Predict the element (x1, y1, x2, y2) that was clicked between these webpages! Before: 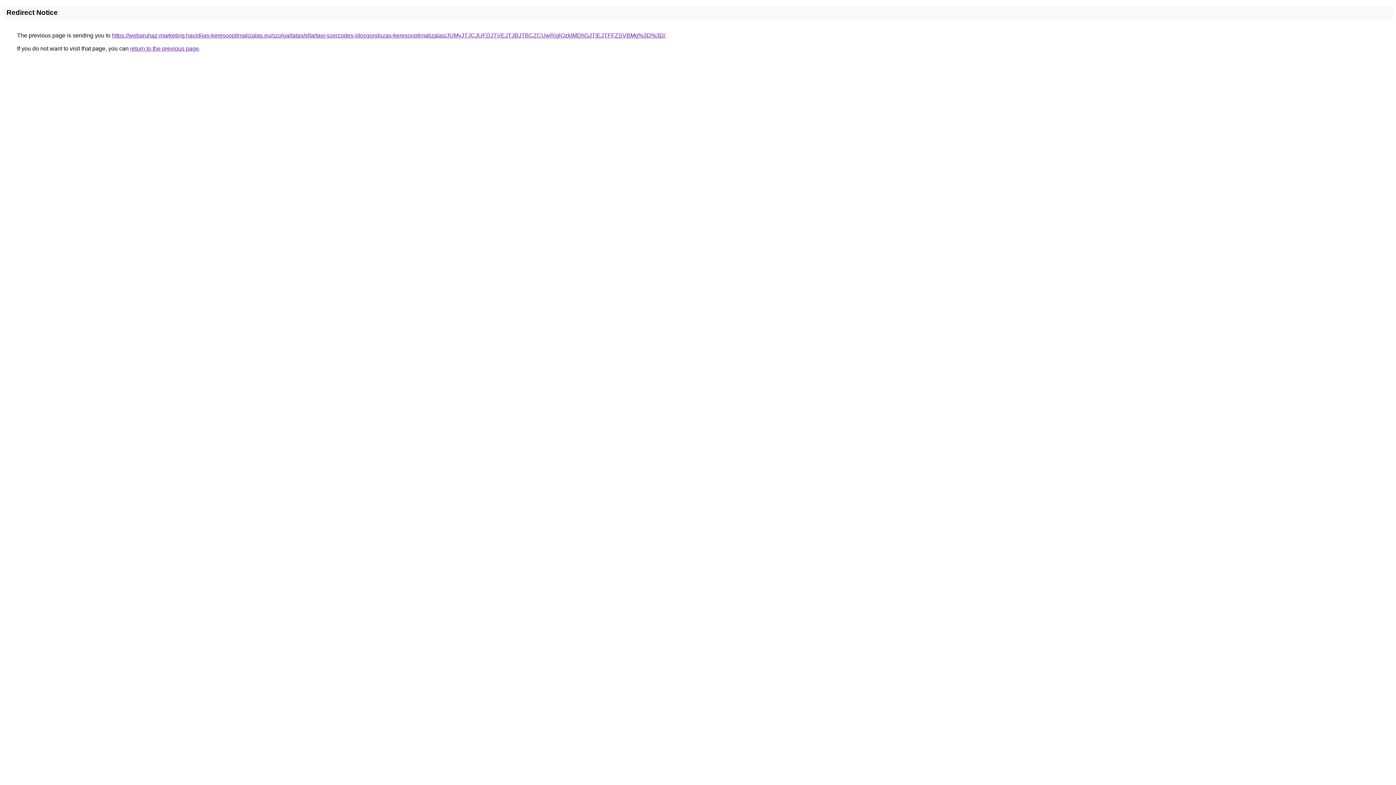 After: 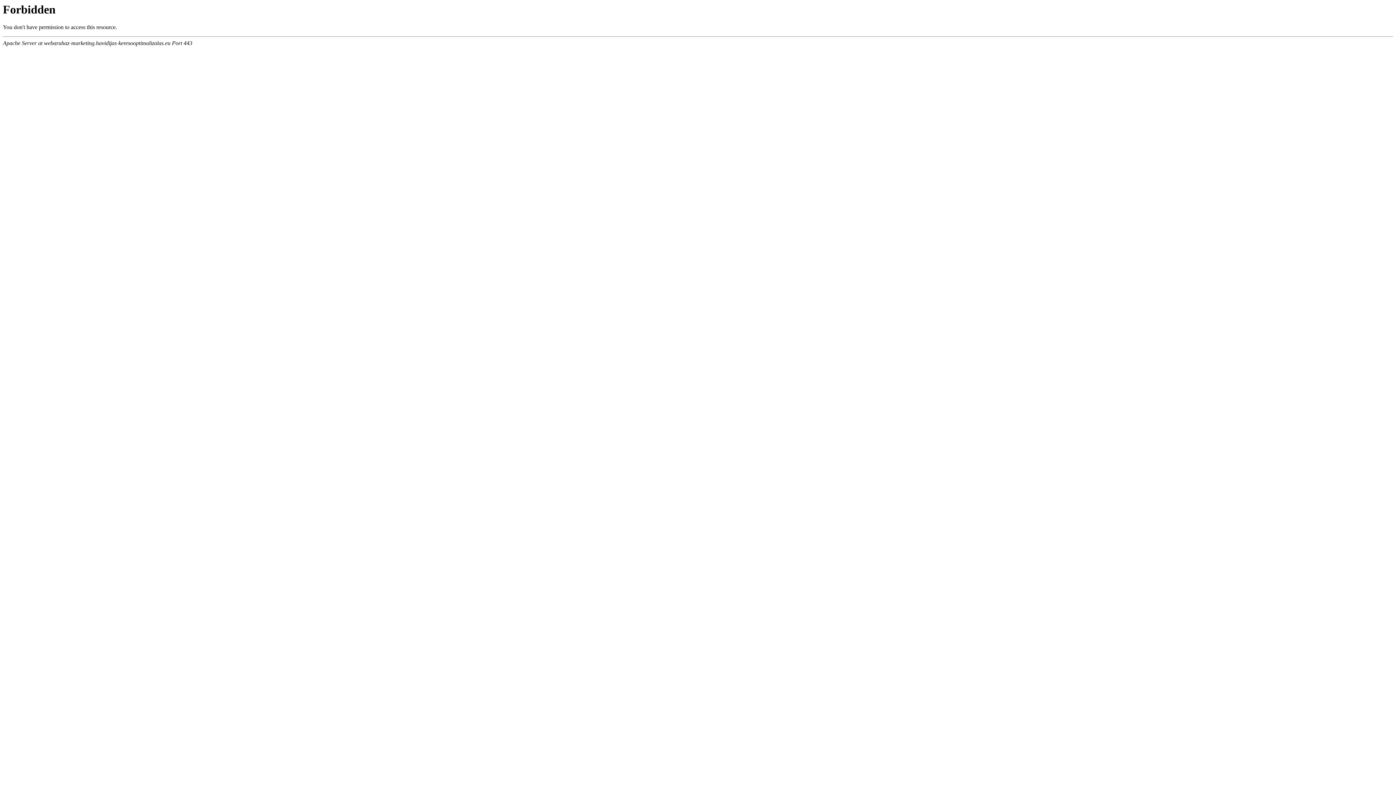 Action: label: https://webaruhaz-marketing.havidijas-keresooptimalizalas.eu/szolgaltatas/eltartasi-szerzodes-idosgondozas-keresooptimalizalas/JUMyJTJCJUFDJTVEJTJBJTBCZCUwRjglQzklMDhGJTlEJTFFZSVBMg%3D%3D/ bbox: (112, 32, 665, 38)